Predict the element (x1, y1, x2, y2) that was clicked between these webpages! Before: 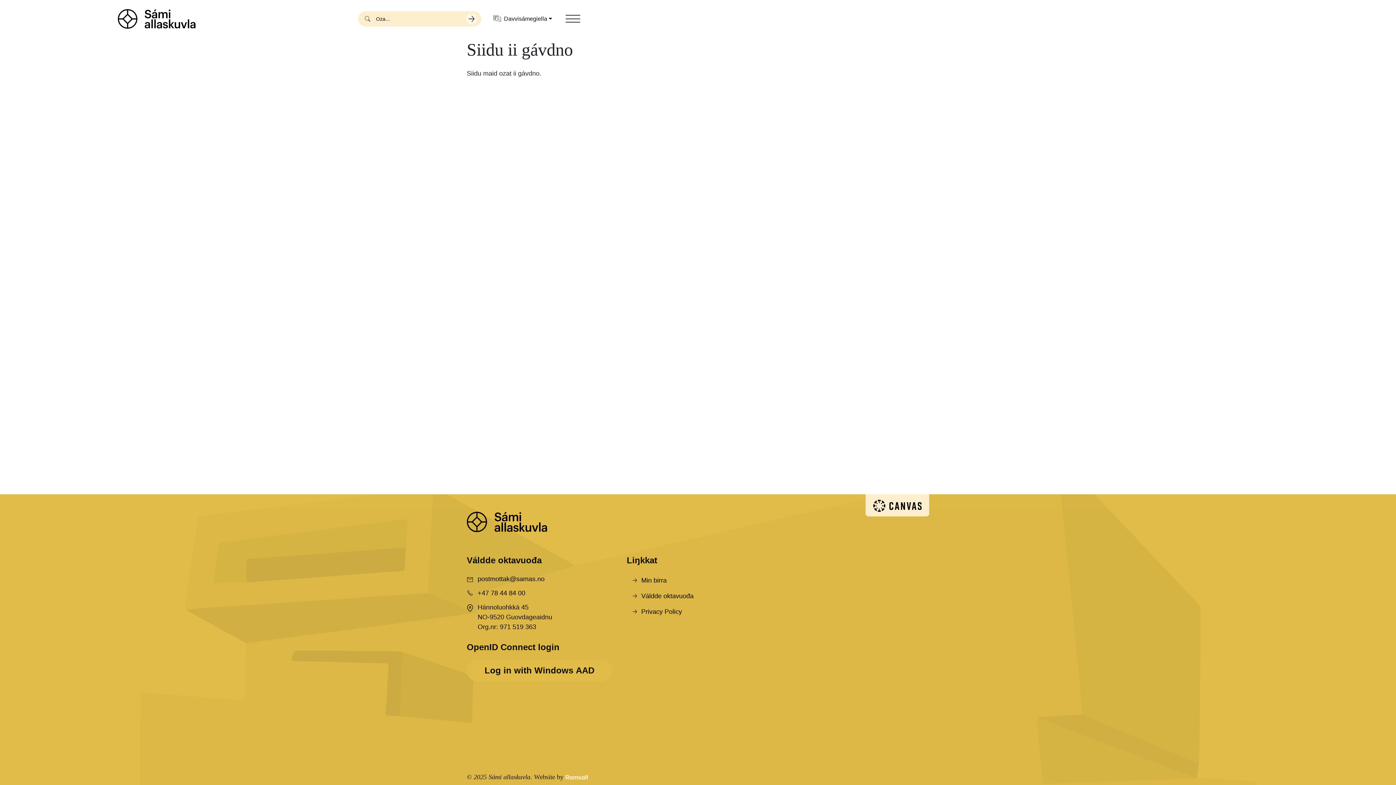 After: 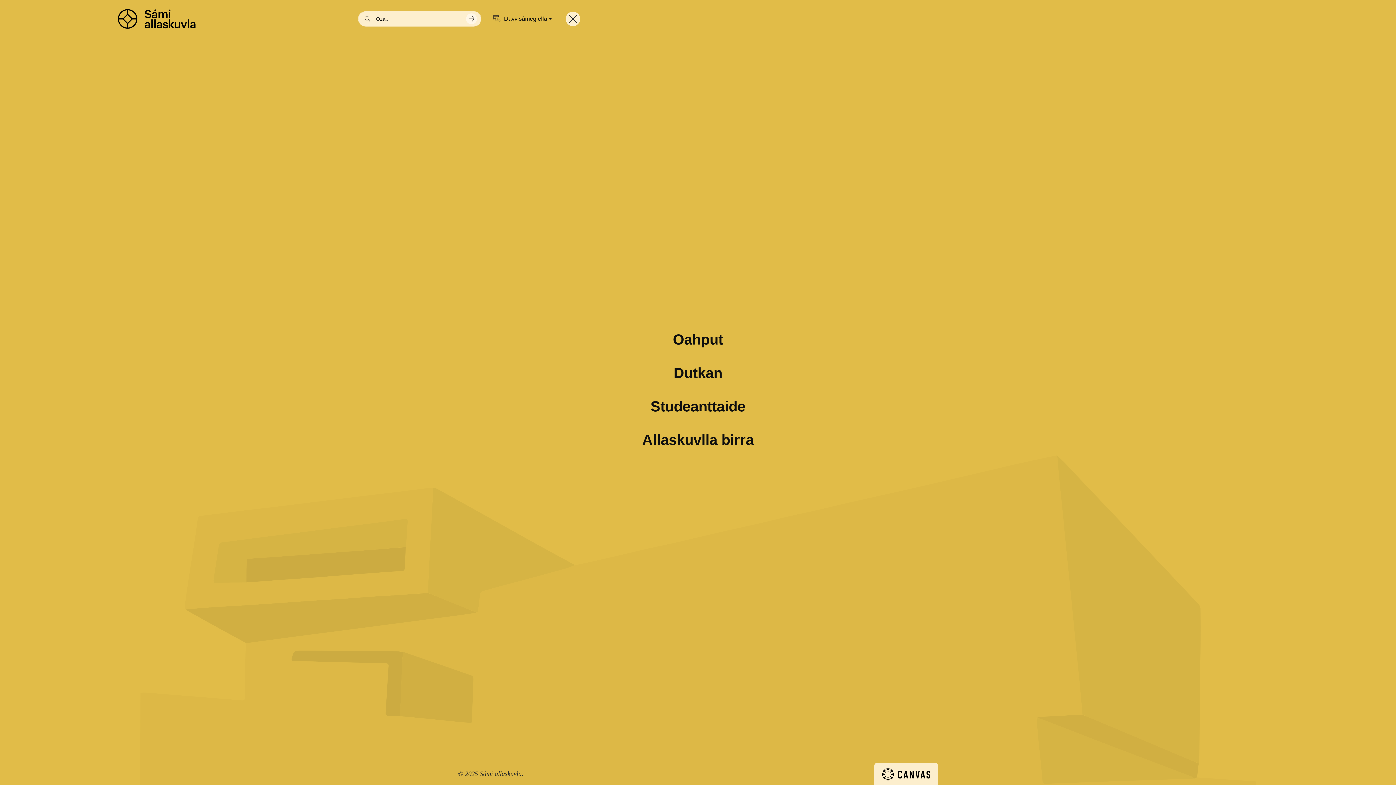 Action: label: Toggle navigation bbox: (565, 11, 580, 26)